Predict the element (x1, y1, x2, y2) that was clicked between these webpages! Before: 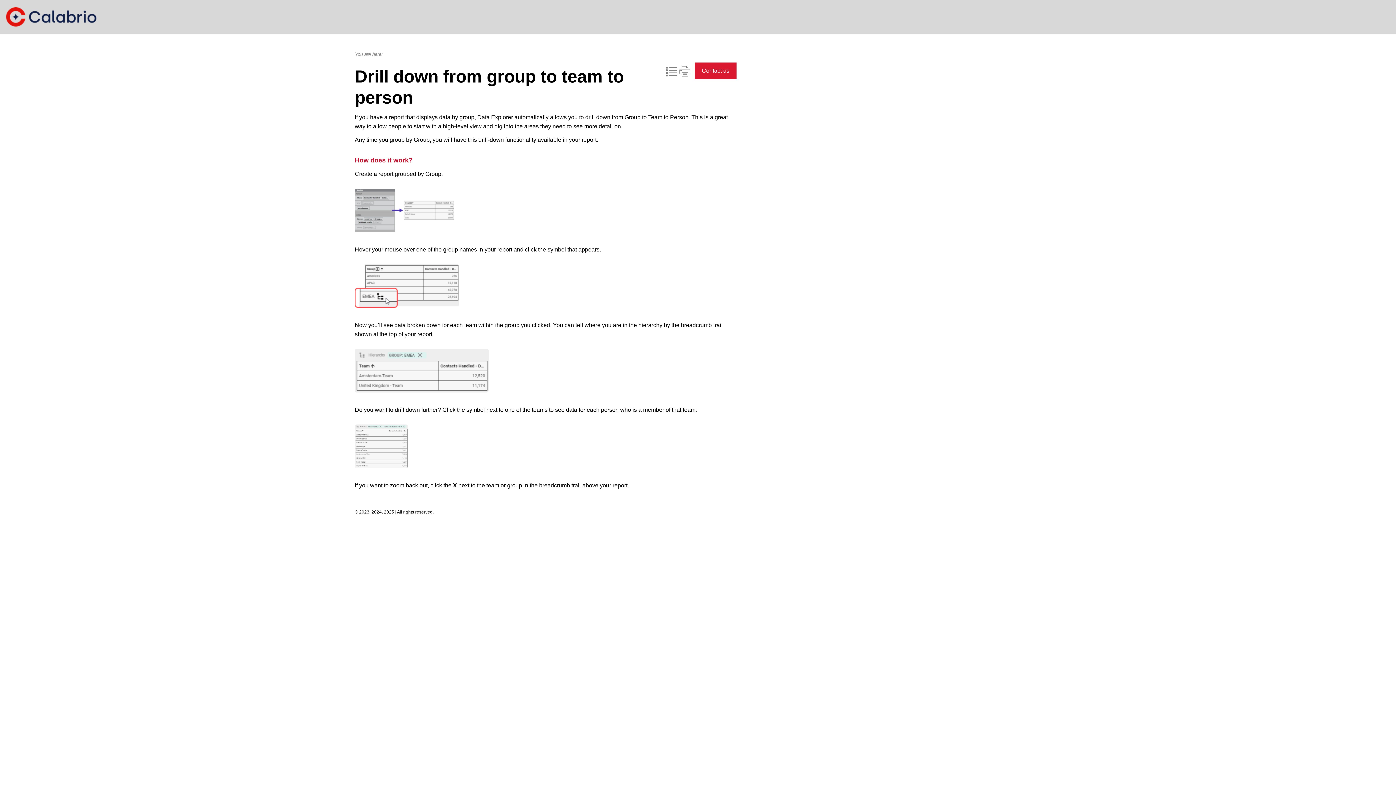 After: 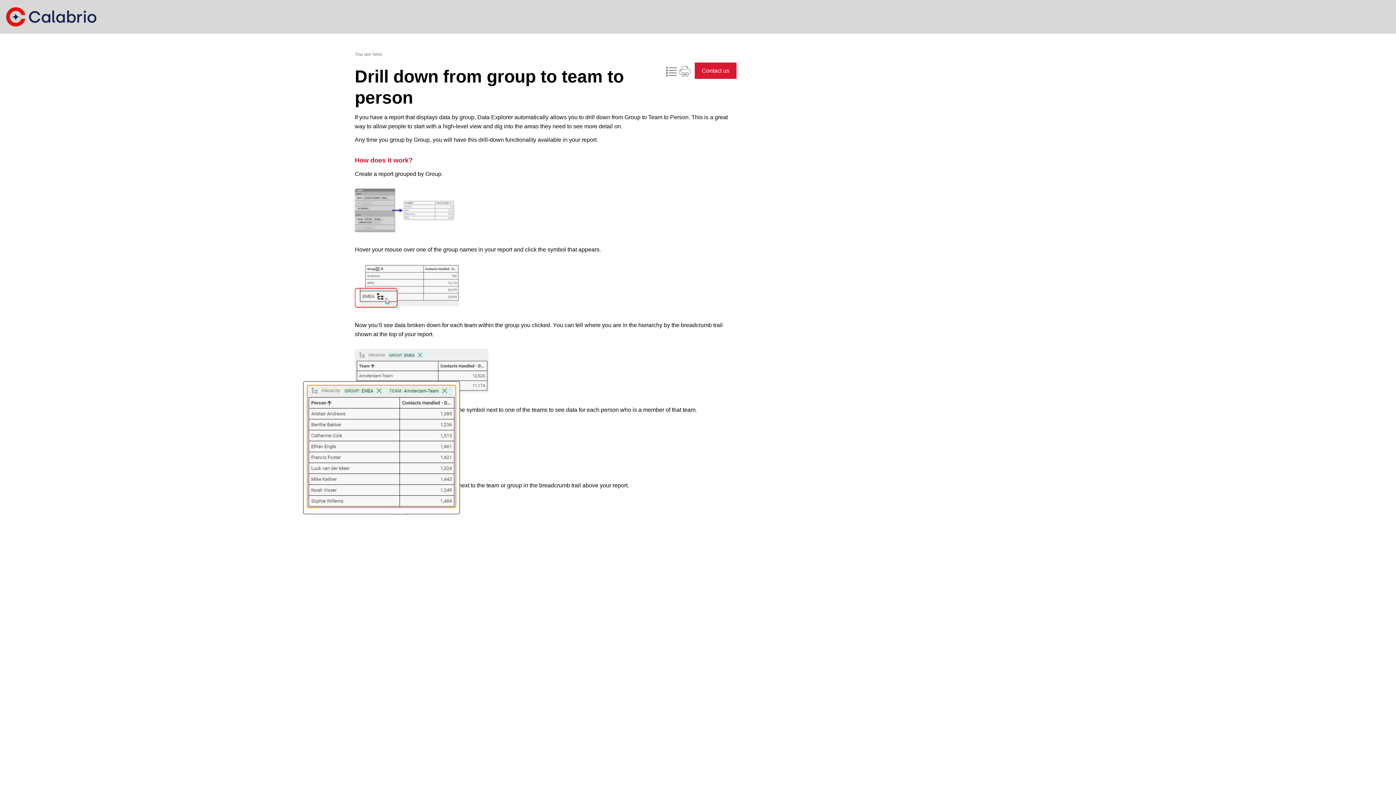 Action: bbox: (354, 463, 408, 469)